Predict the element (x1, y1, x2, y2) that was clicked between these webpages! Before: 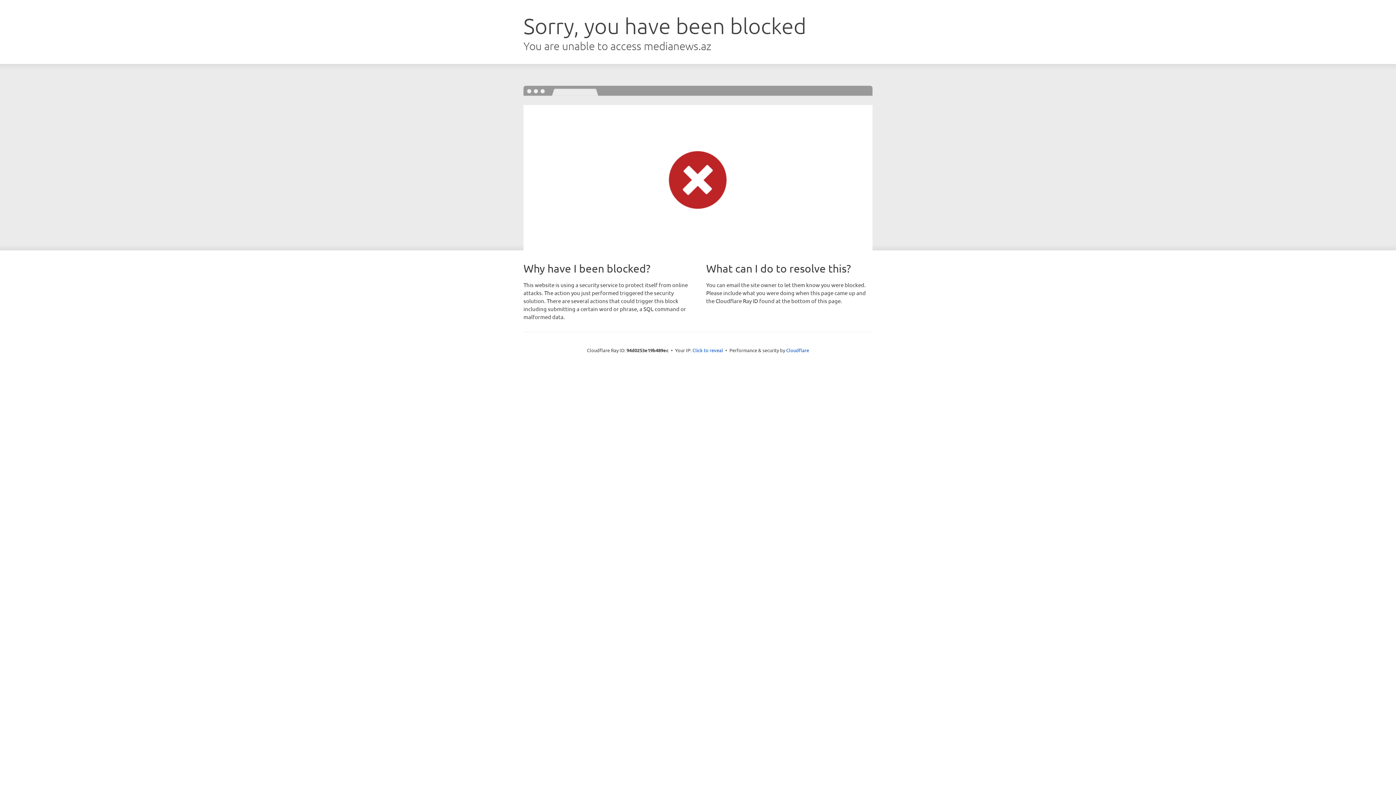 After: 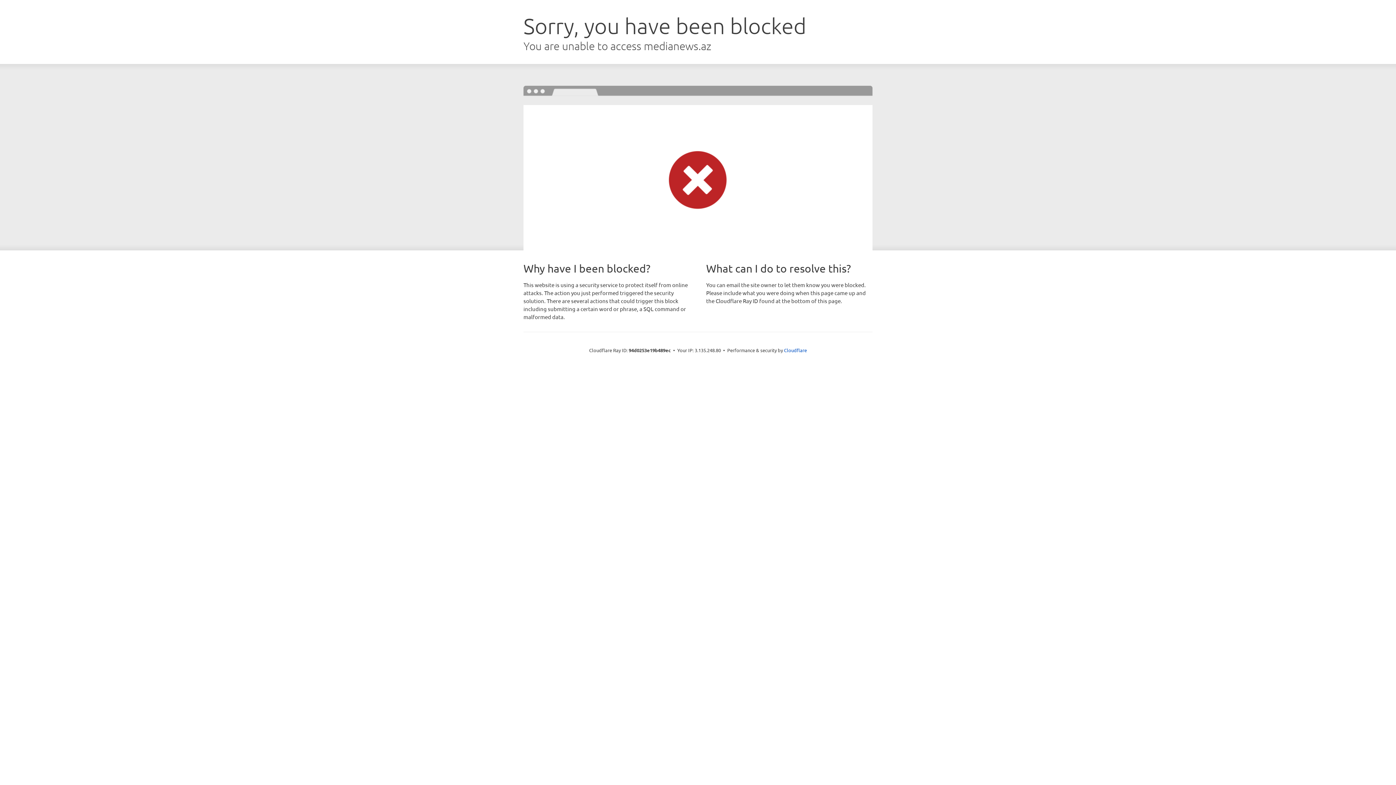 Action: bbox: (692, 346, 723, 353) label: Click to reveal